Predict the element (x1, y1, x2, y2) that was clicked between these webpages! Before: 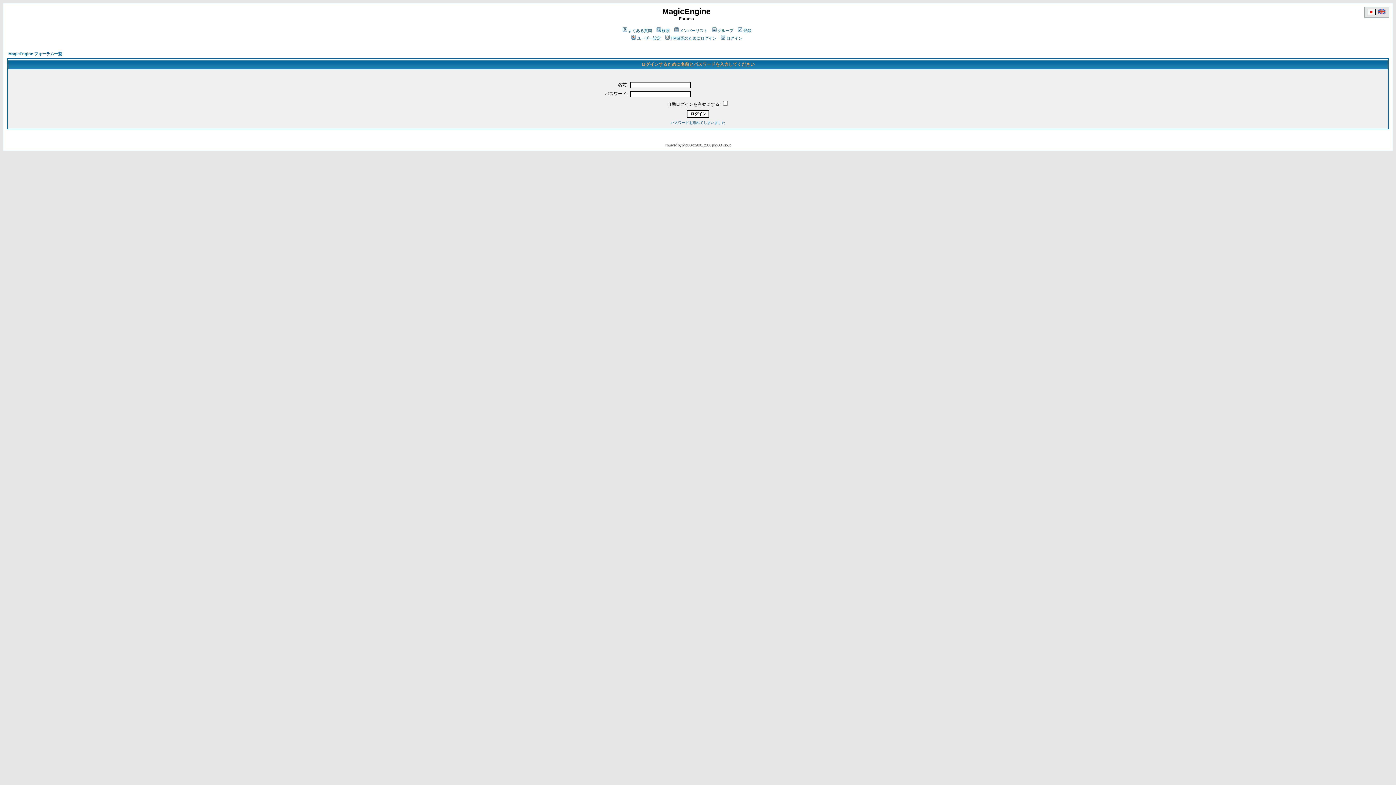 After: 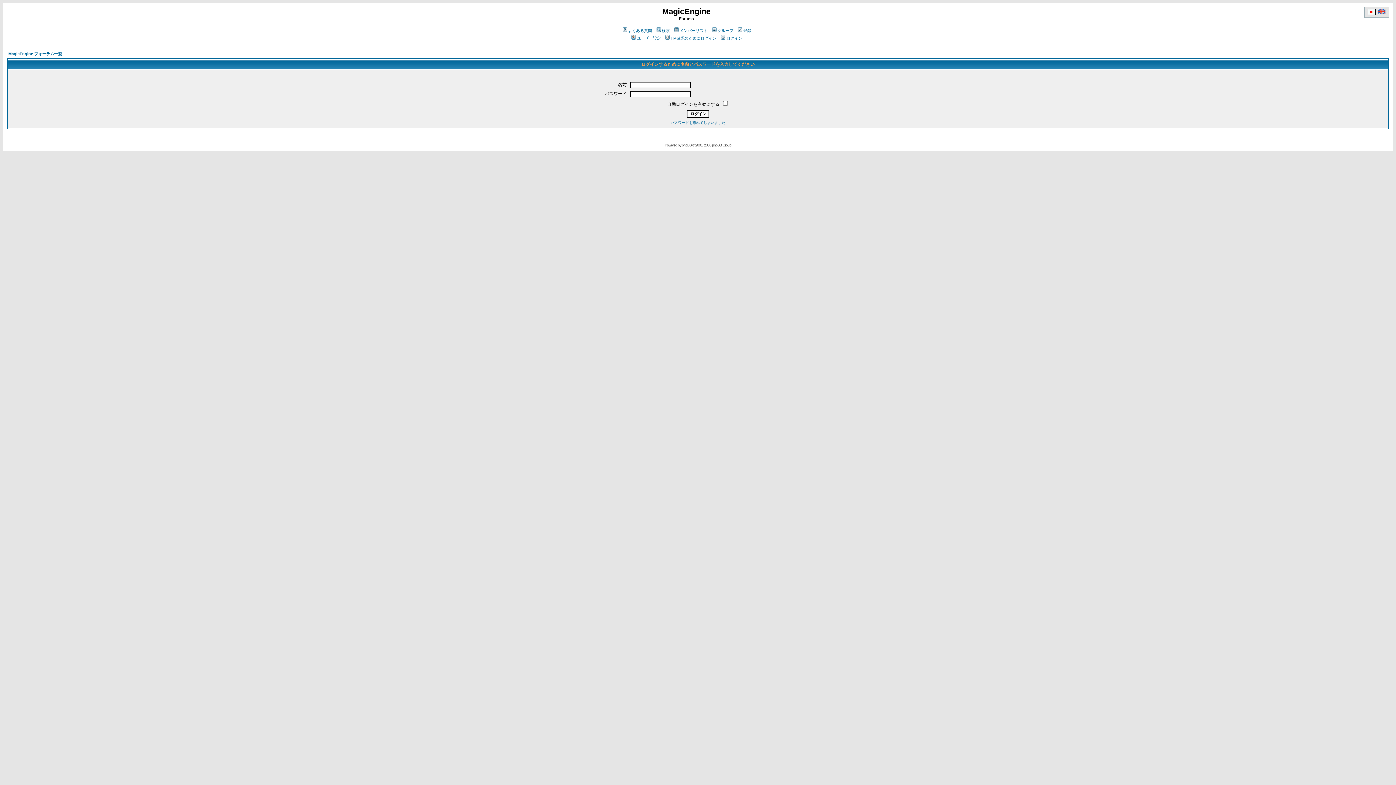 Action: bbox: (720, 36, 742, 40) label: ログイン